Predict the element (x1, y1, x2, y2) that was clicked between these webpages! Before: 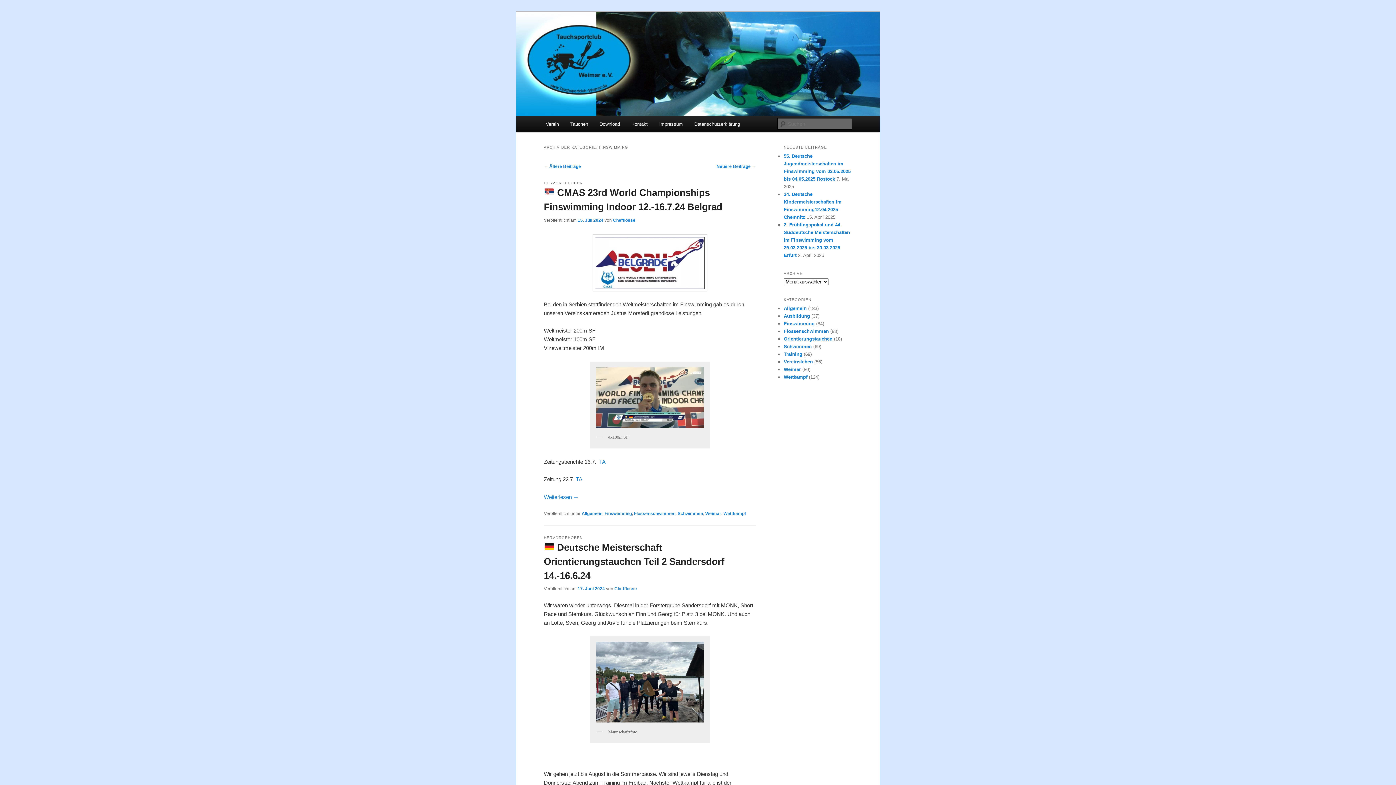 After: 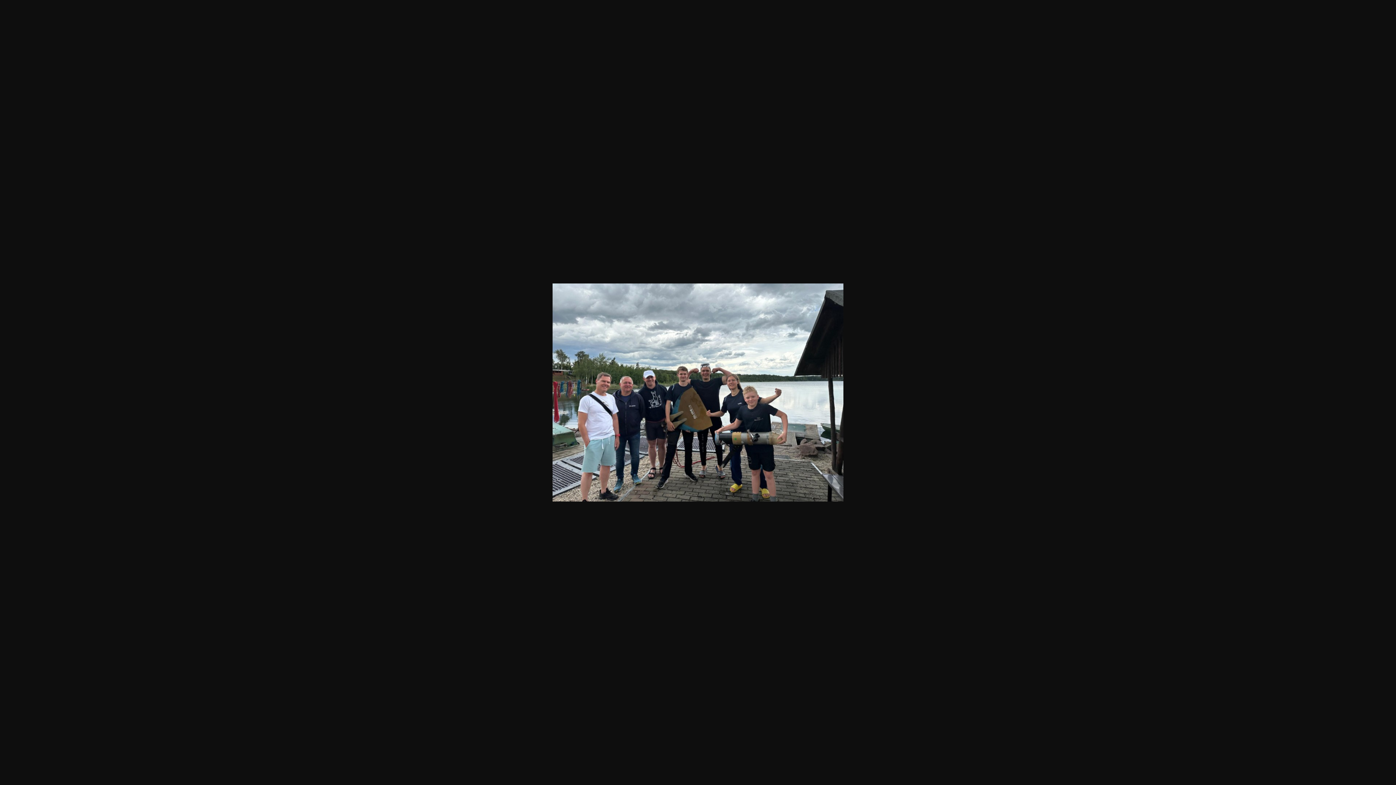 Action: bbox: (593, 639, 706, 725)